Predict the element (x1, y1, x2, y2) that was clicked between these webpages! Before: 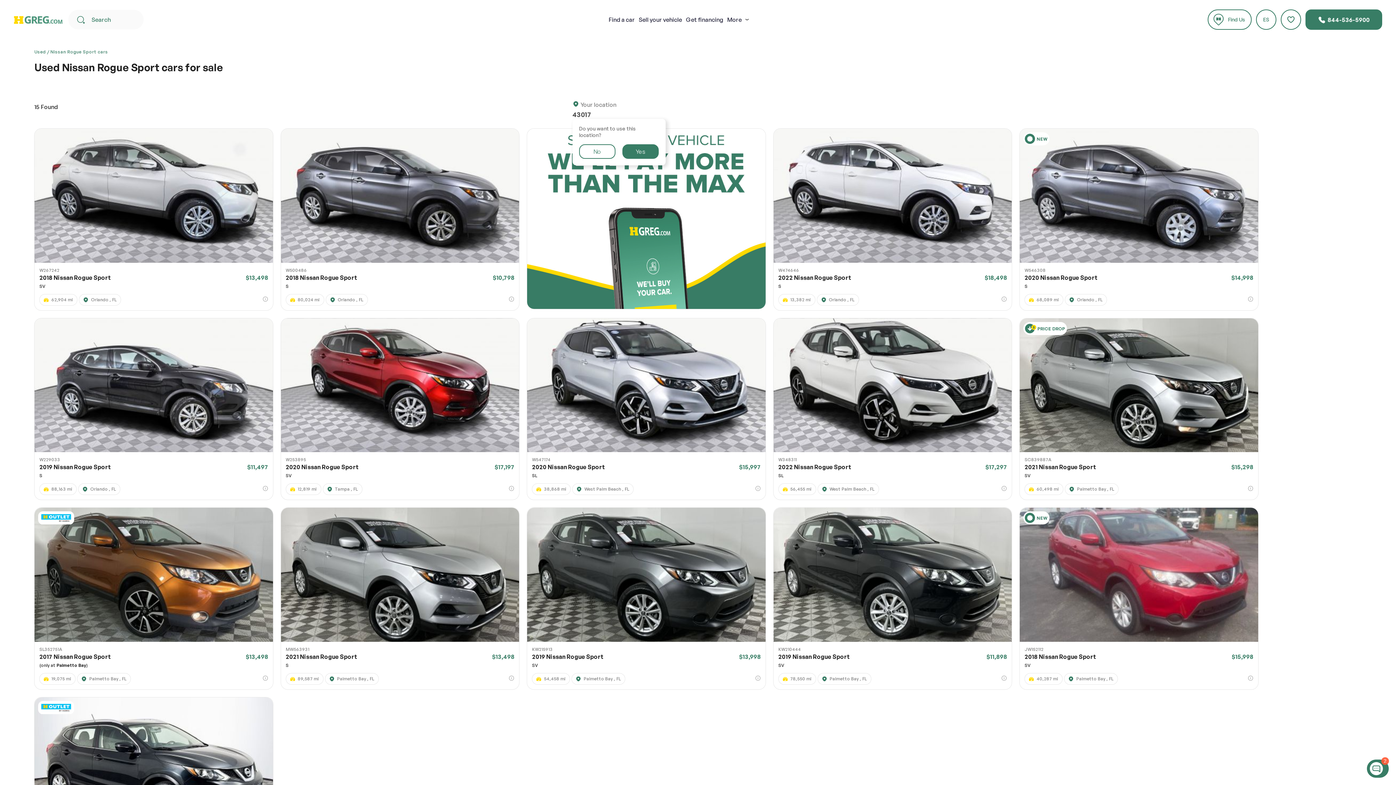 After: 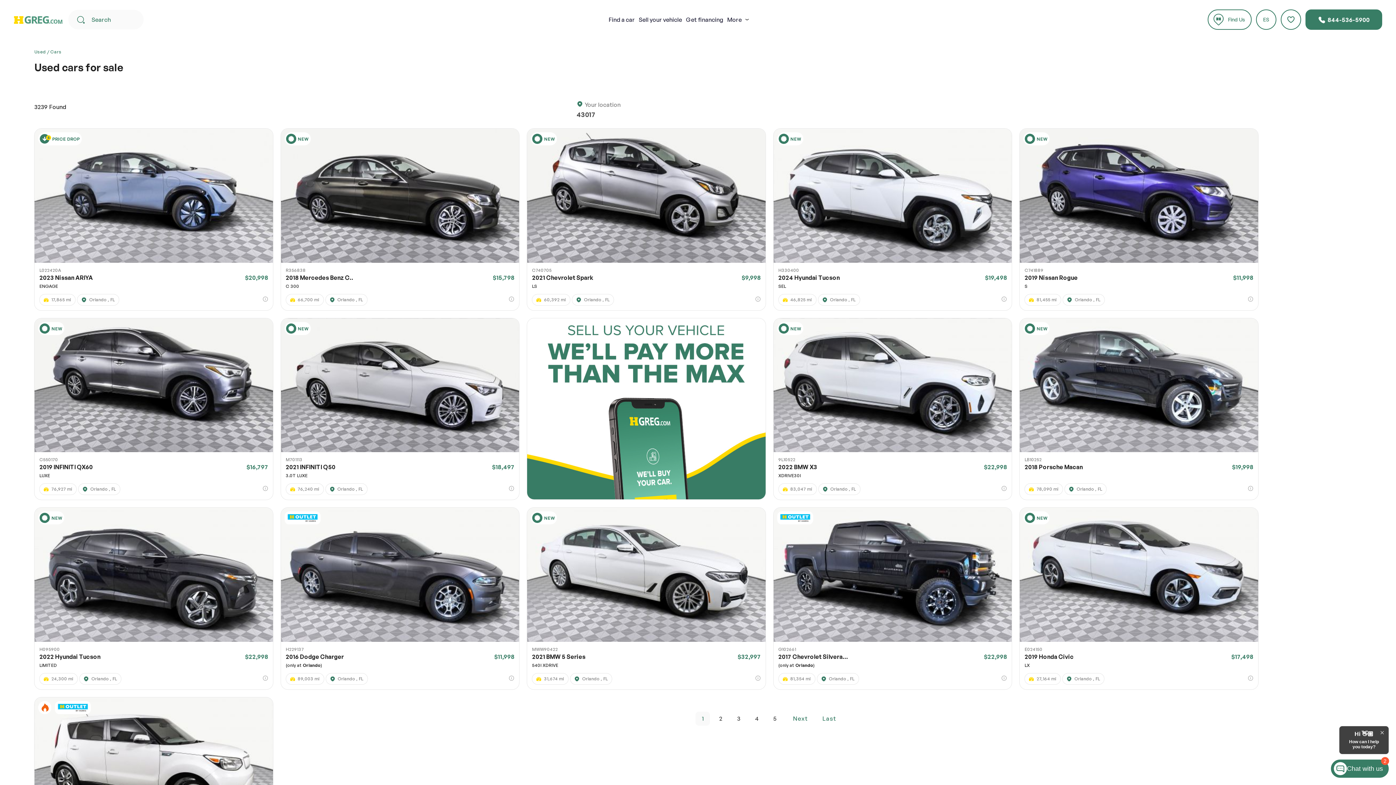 Action: label: Used bbox: (34, 49, 45, 54)